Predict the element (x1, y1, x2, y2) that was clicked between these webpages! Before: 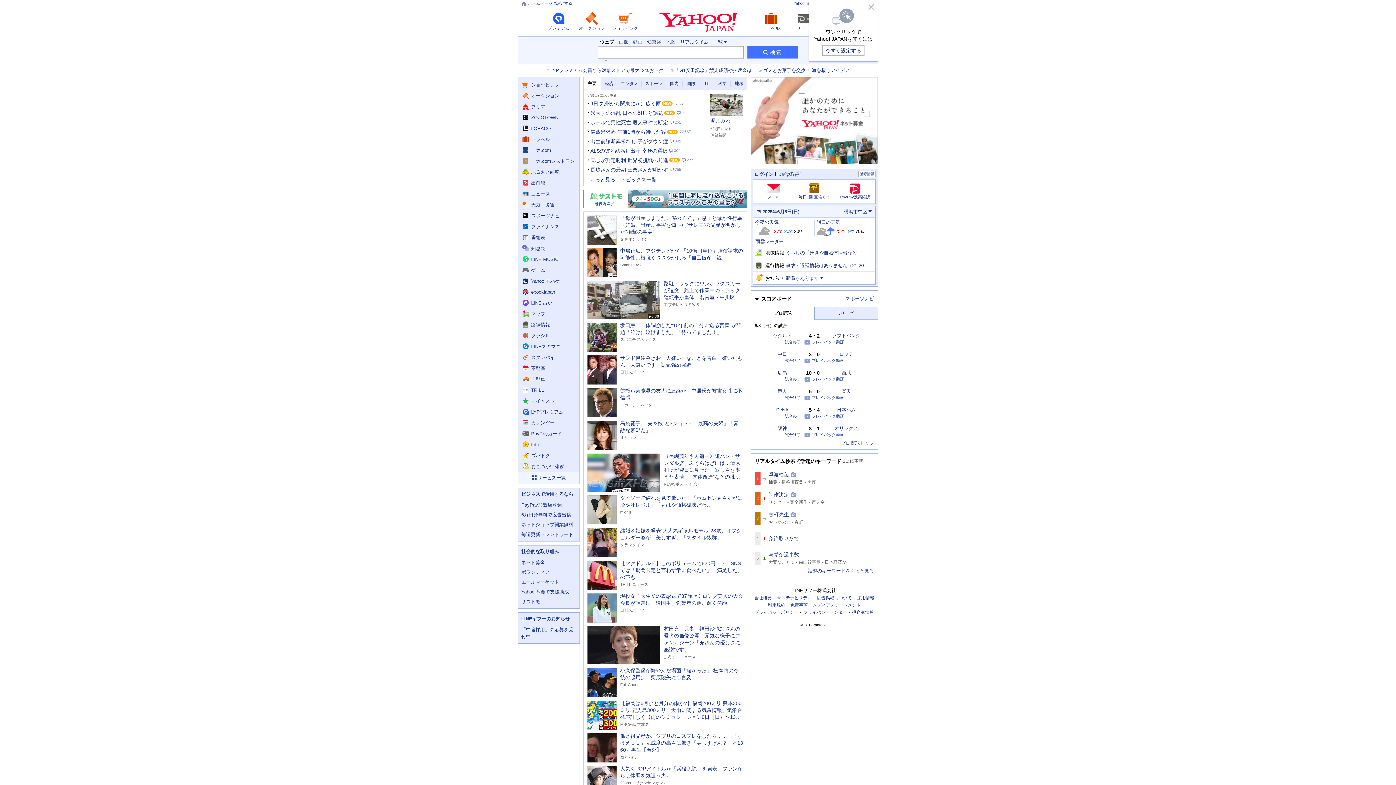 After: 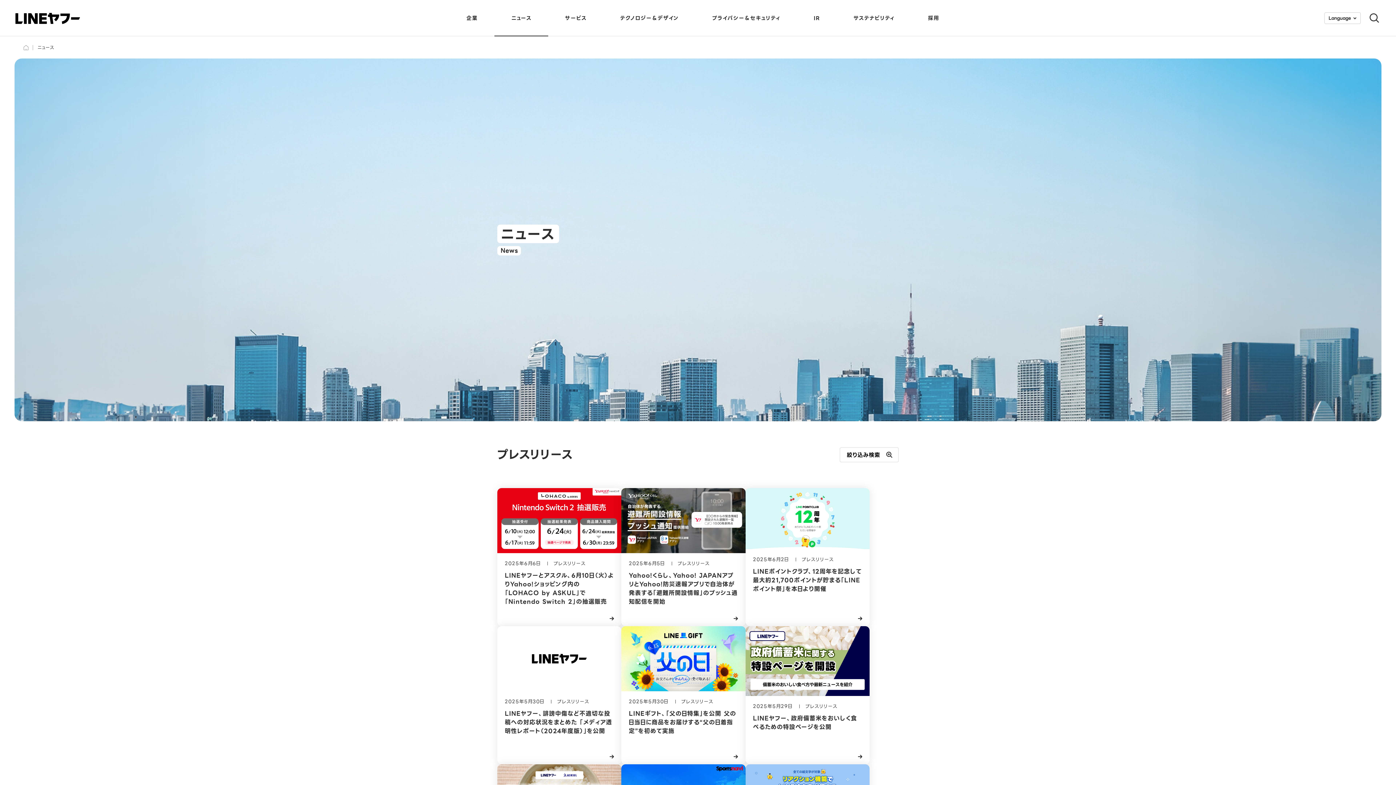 Action: bbox: (518, 613, 579, 625) label: LINEヤフーのお知らせ